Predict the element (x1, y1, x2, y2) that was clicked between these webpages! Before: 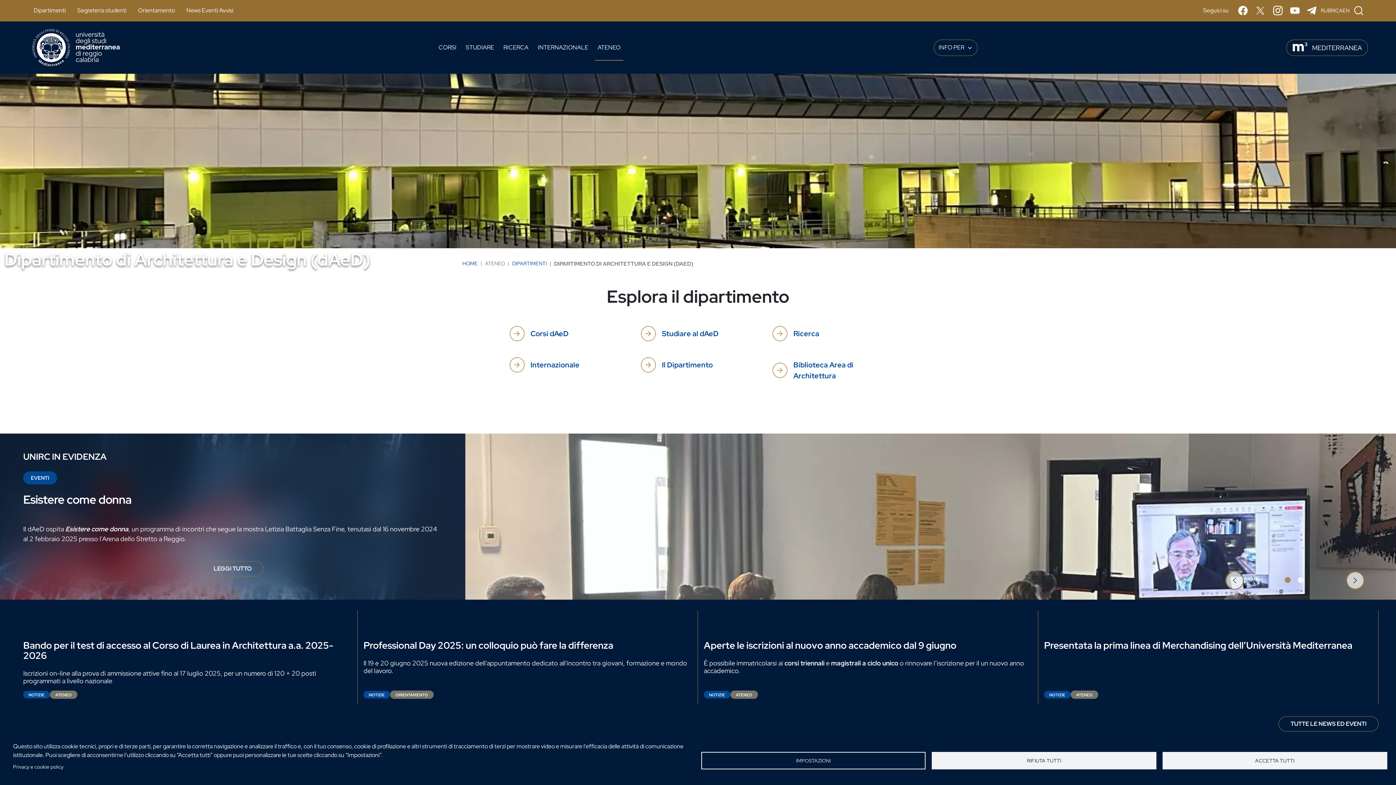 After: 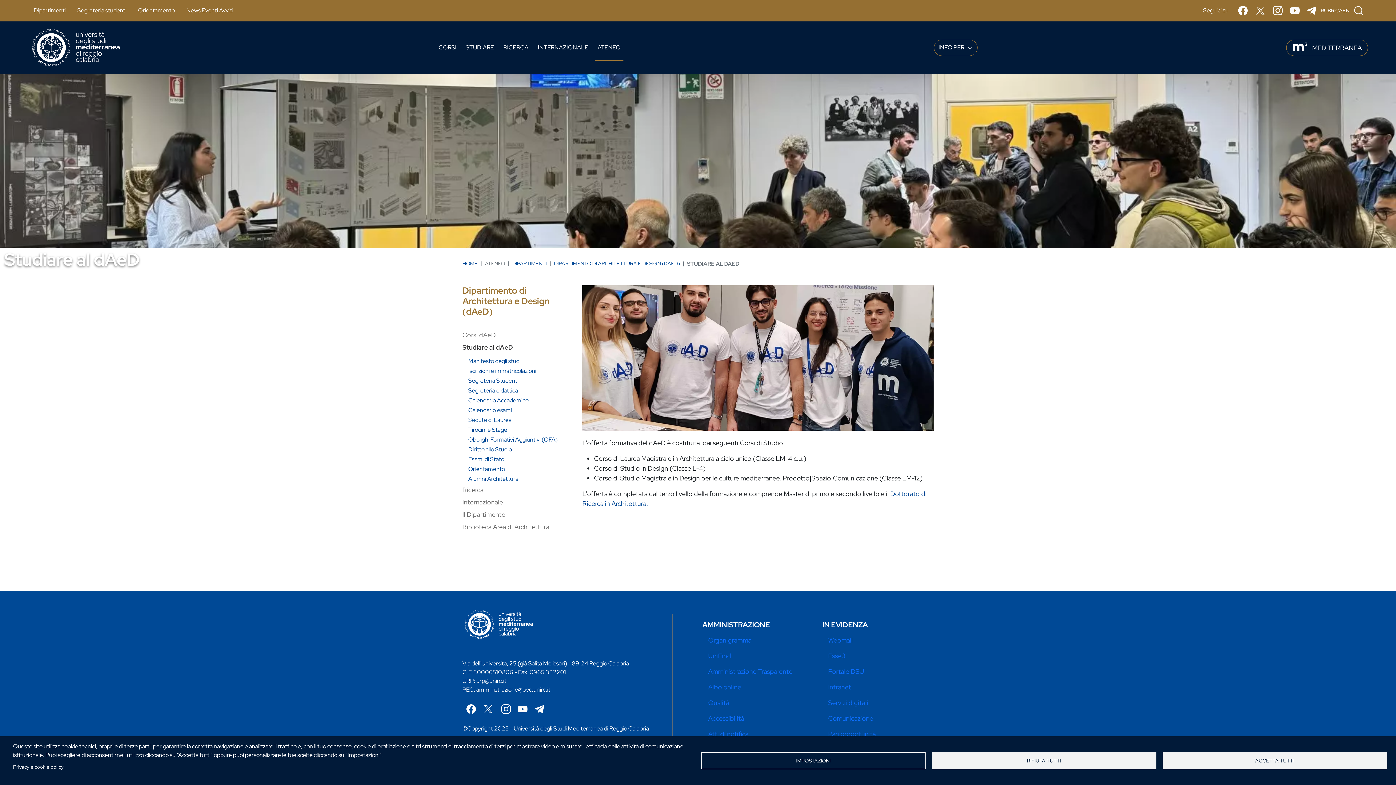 Action: label: Studiare al dAeD bbox: (641, 325, 755, 342)